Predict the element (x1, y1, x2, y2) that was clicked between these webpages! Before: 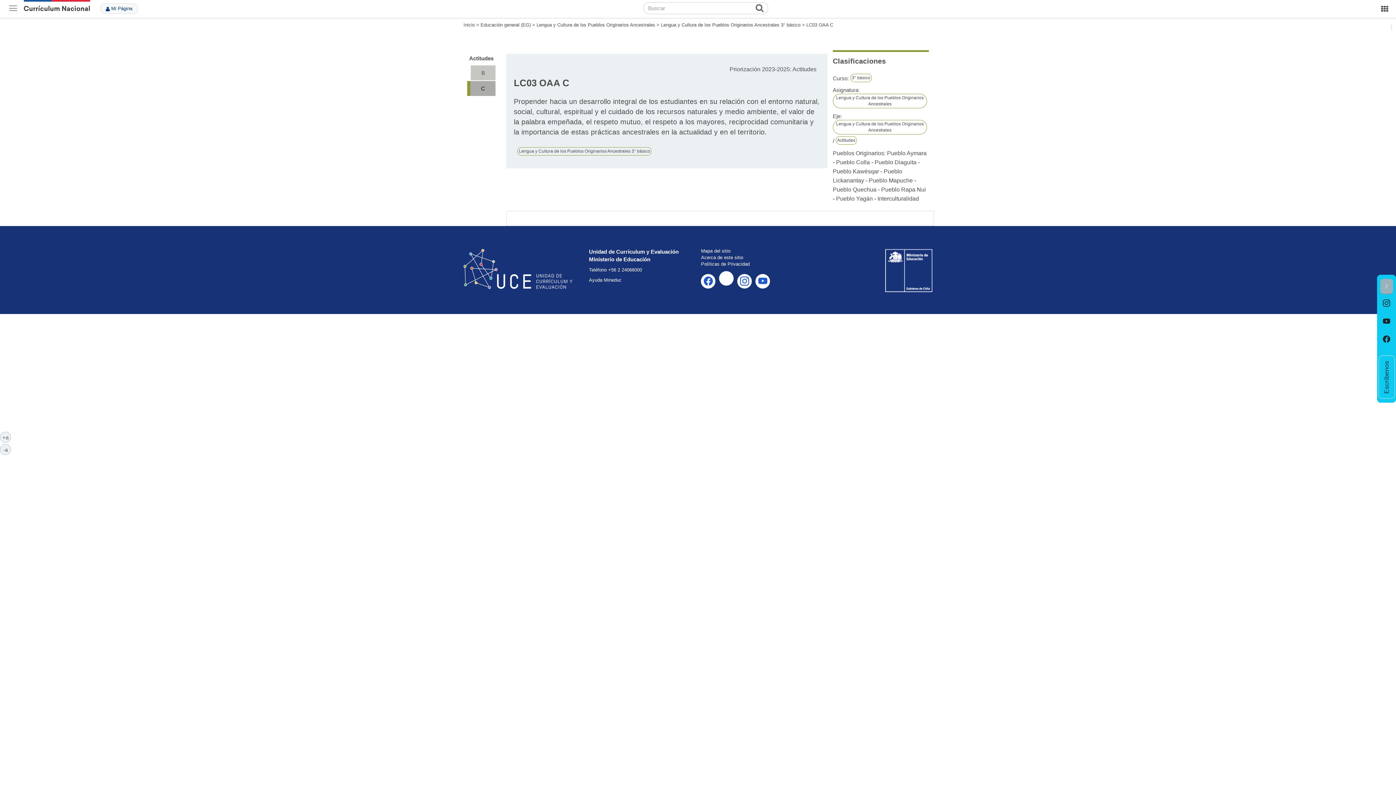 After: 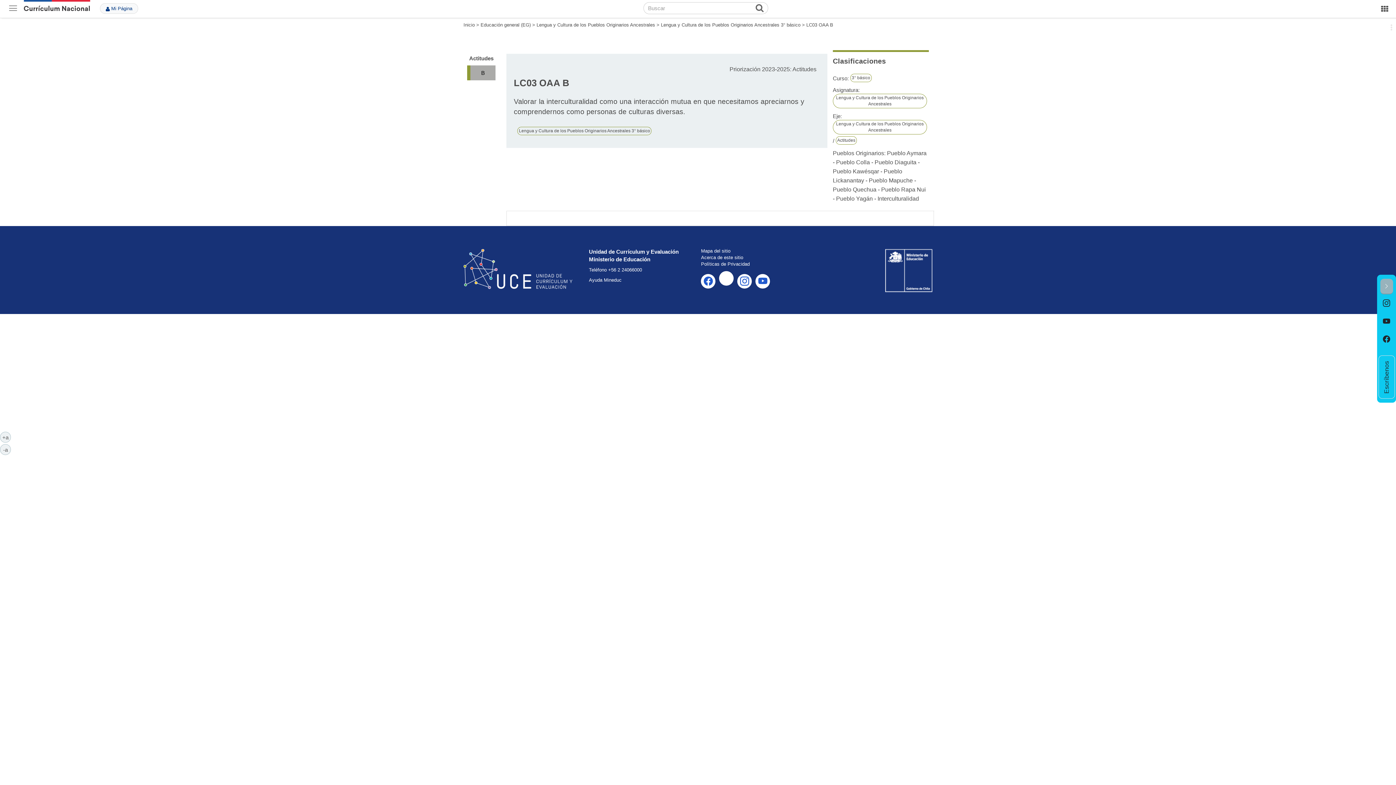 Action: label: B bbox: (470, 65, 495, 80)